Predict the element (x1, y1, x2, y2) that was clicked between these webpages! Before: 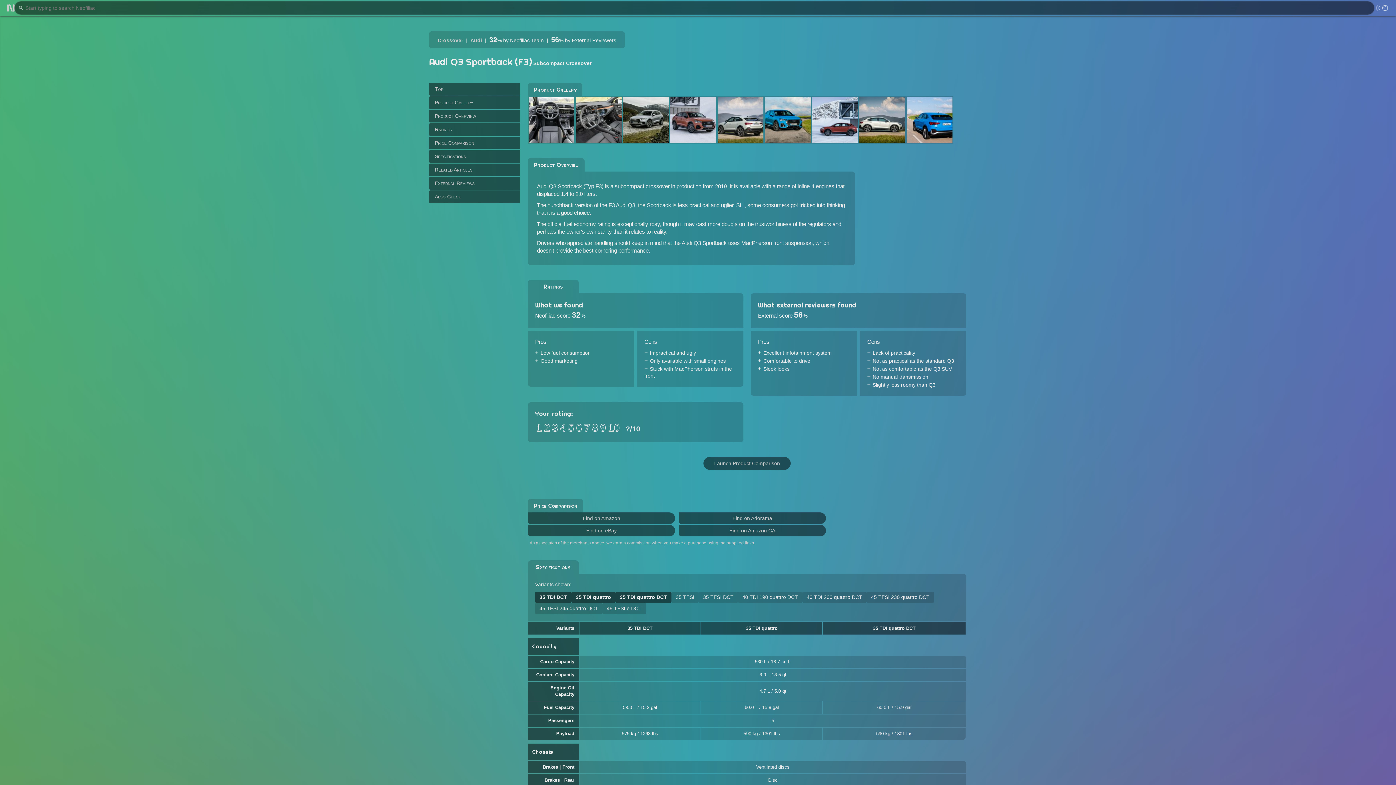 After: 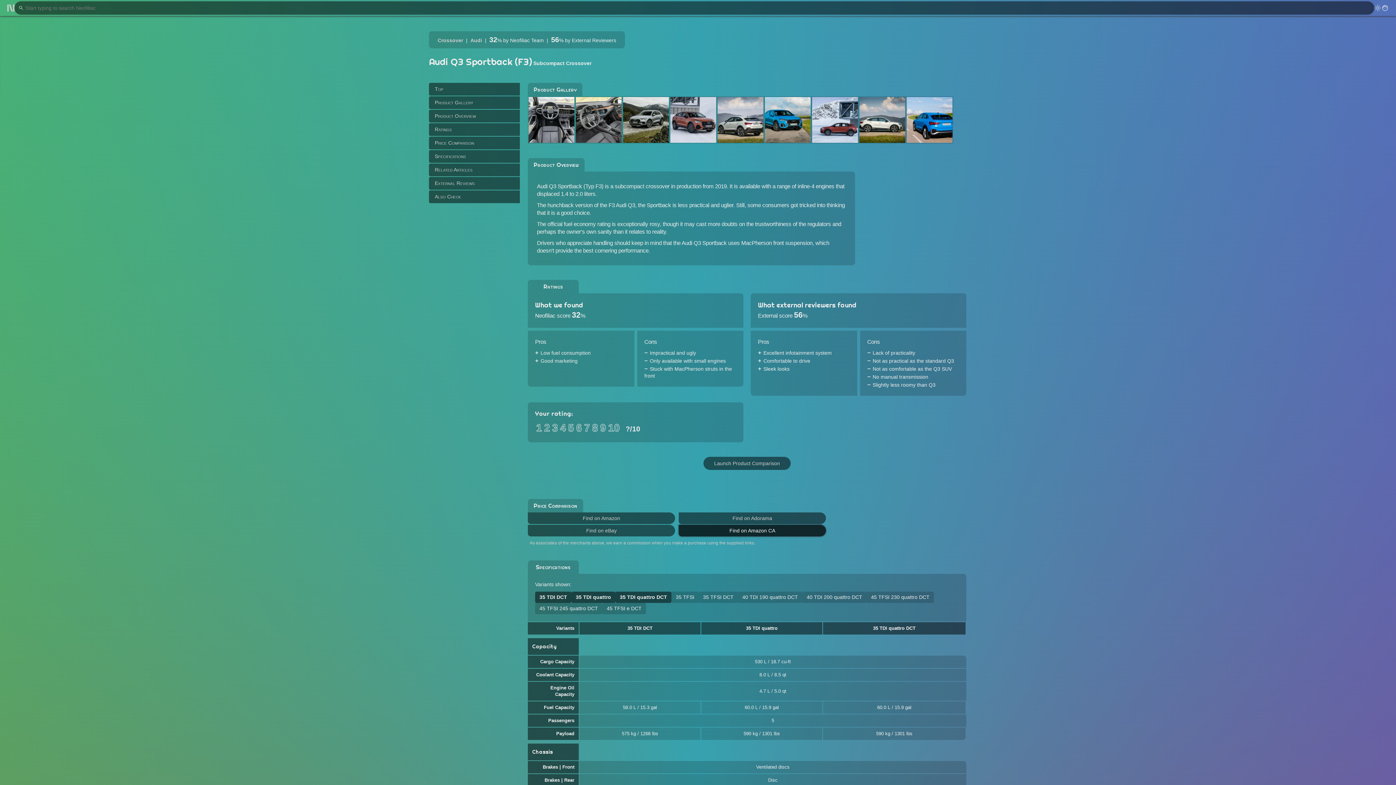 Action: bbox: (678, 525, 826, 536) label: Find on Amazon CA